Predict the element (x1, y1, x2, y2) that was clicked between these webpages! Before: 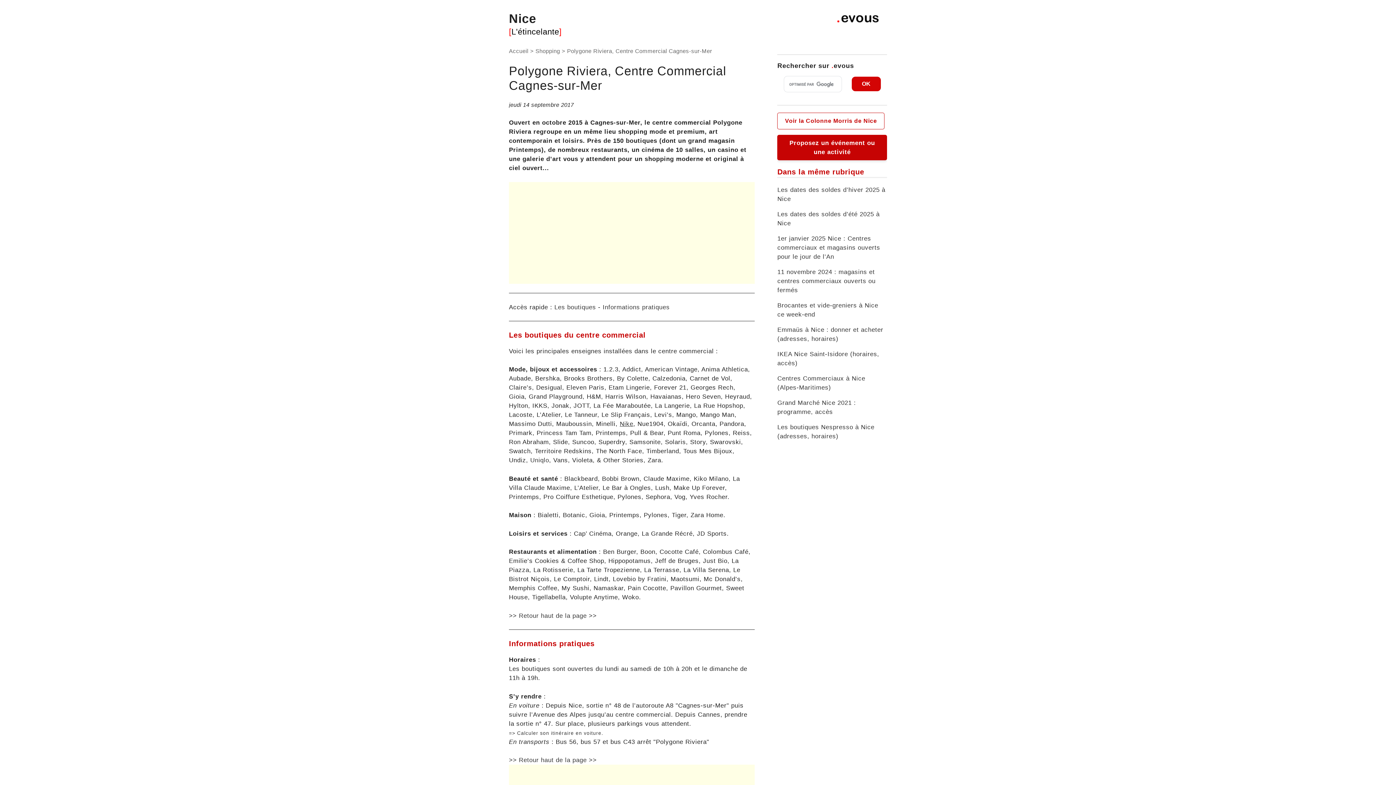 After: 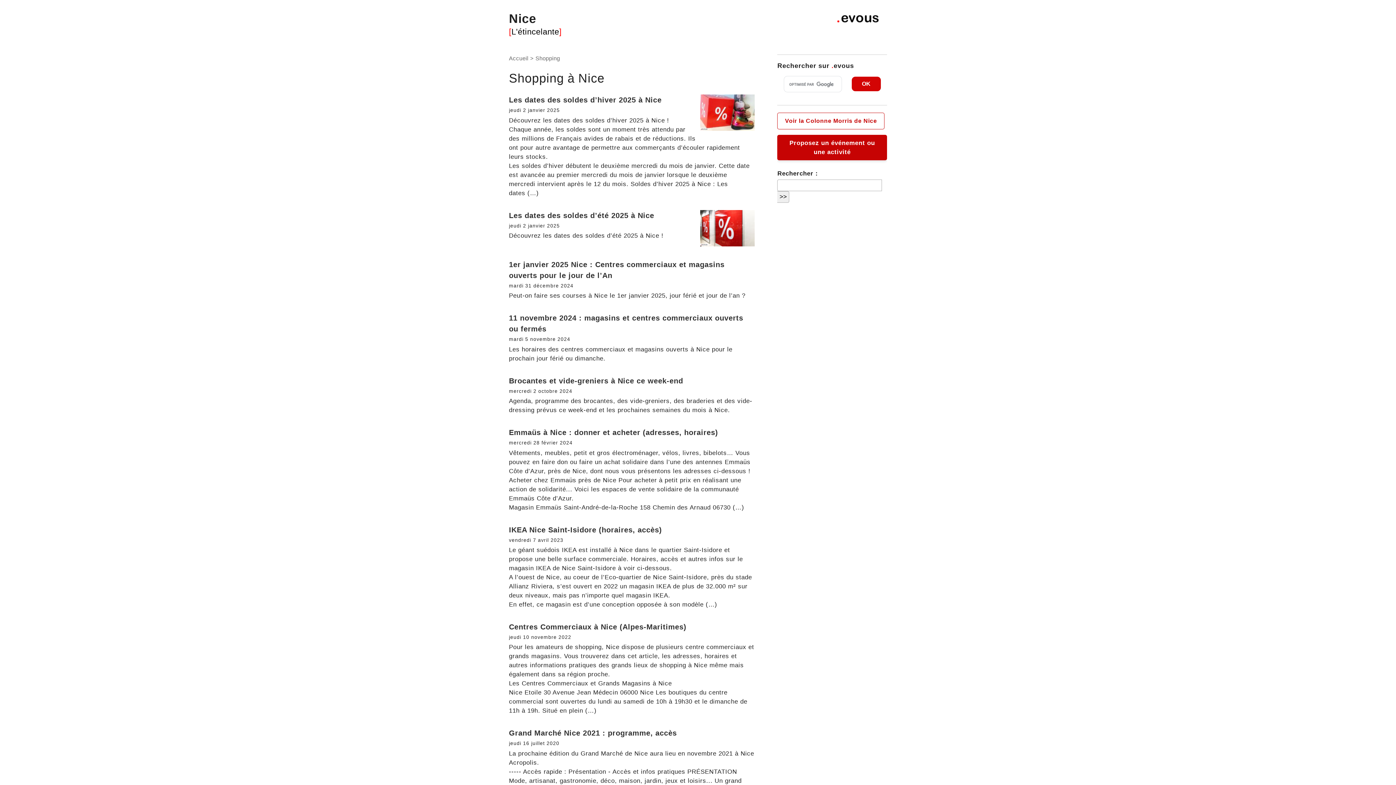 Action: label: Shopping bbox: (535, 47, 560, 54)